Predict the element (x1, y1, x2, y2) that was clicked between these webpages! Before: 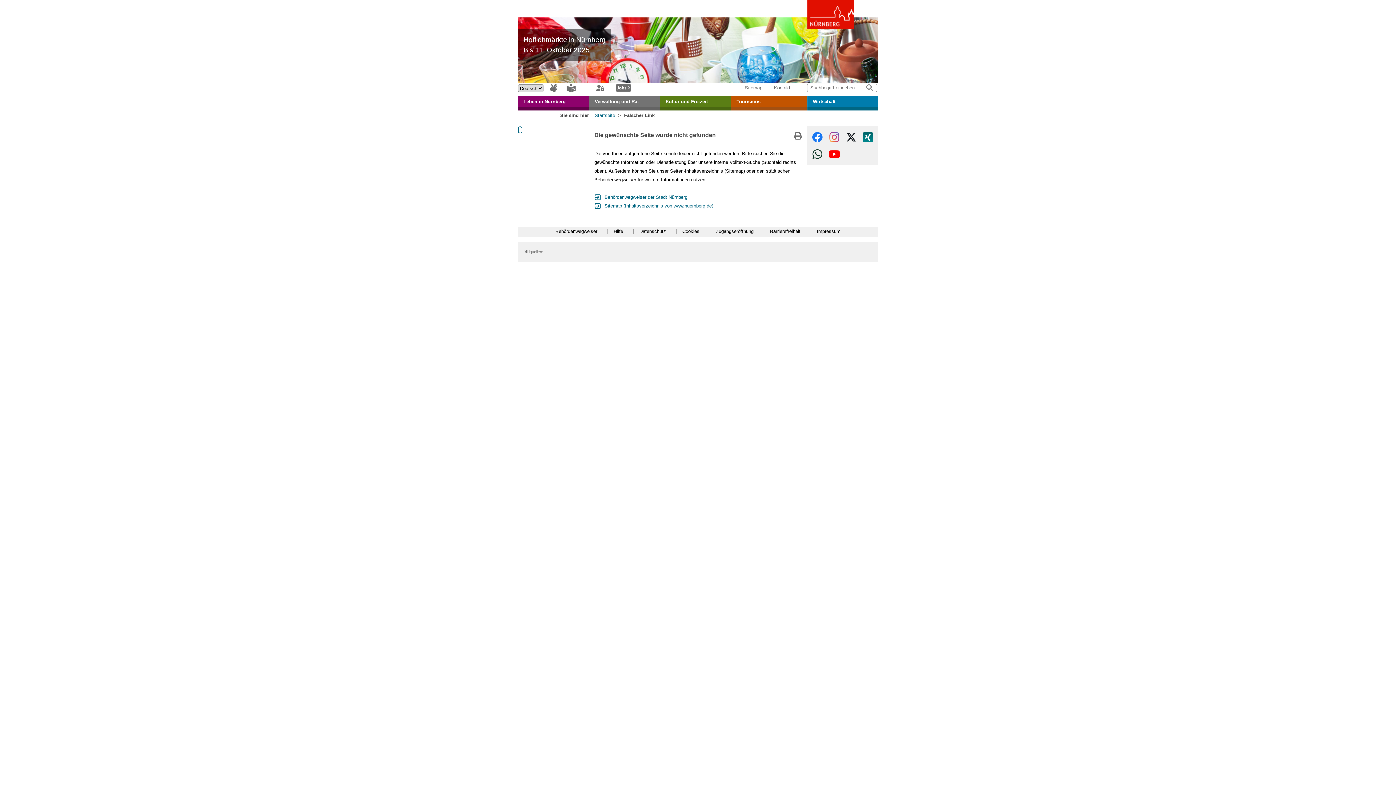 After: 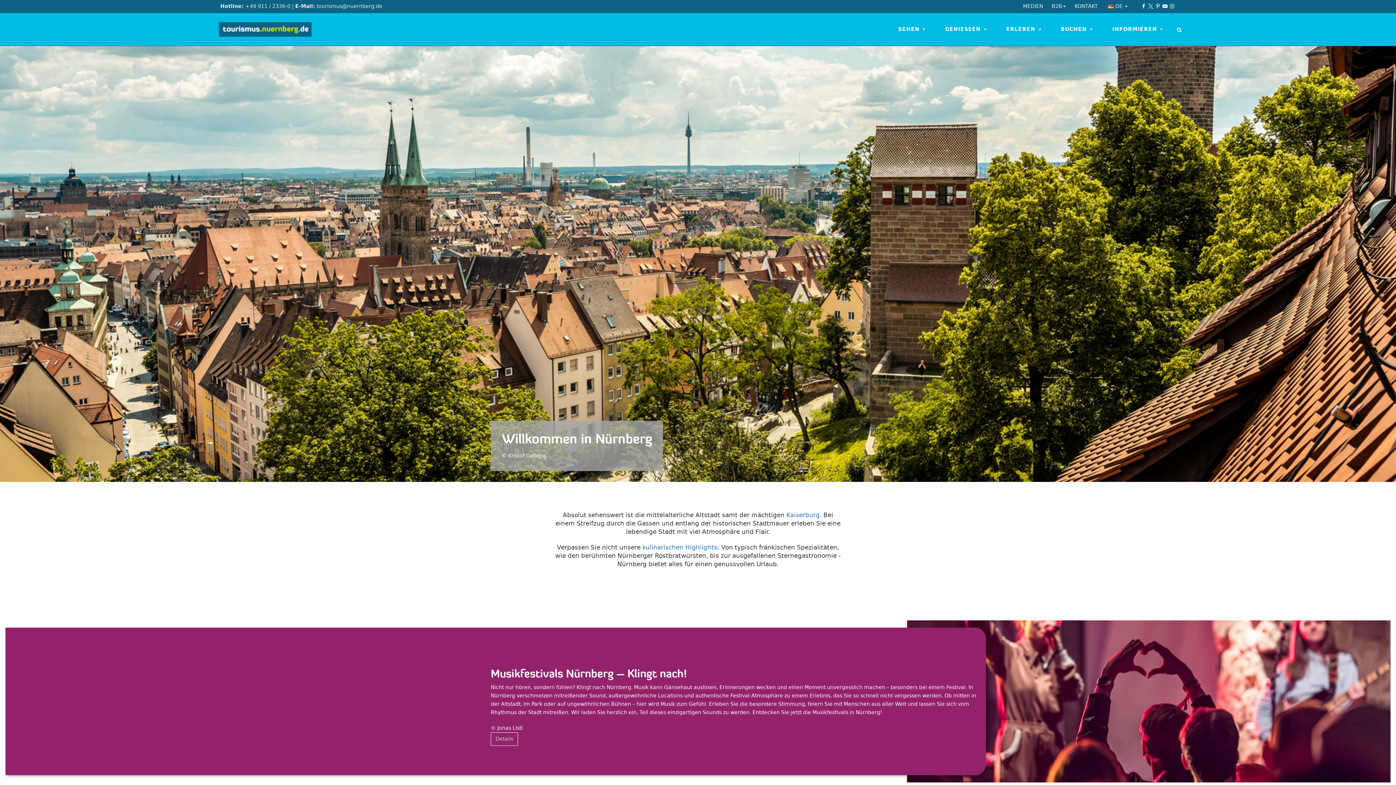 Action: bbox: (730, 96, 807, 110) label: Tourismus